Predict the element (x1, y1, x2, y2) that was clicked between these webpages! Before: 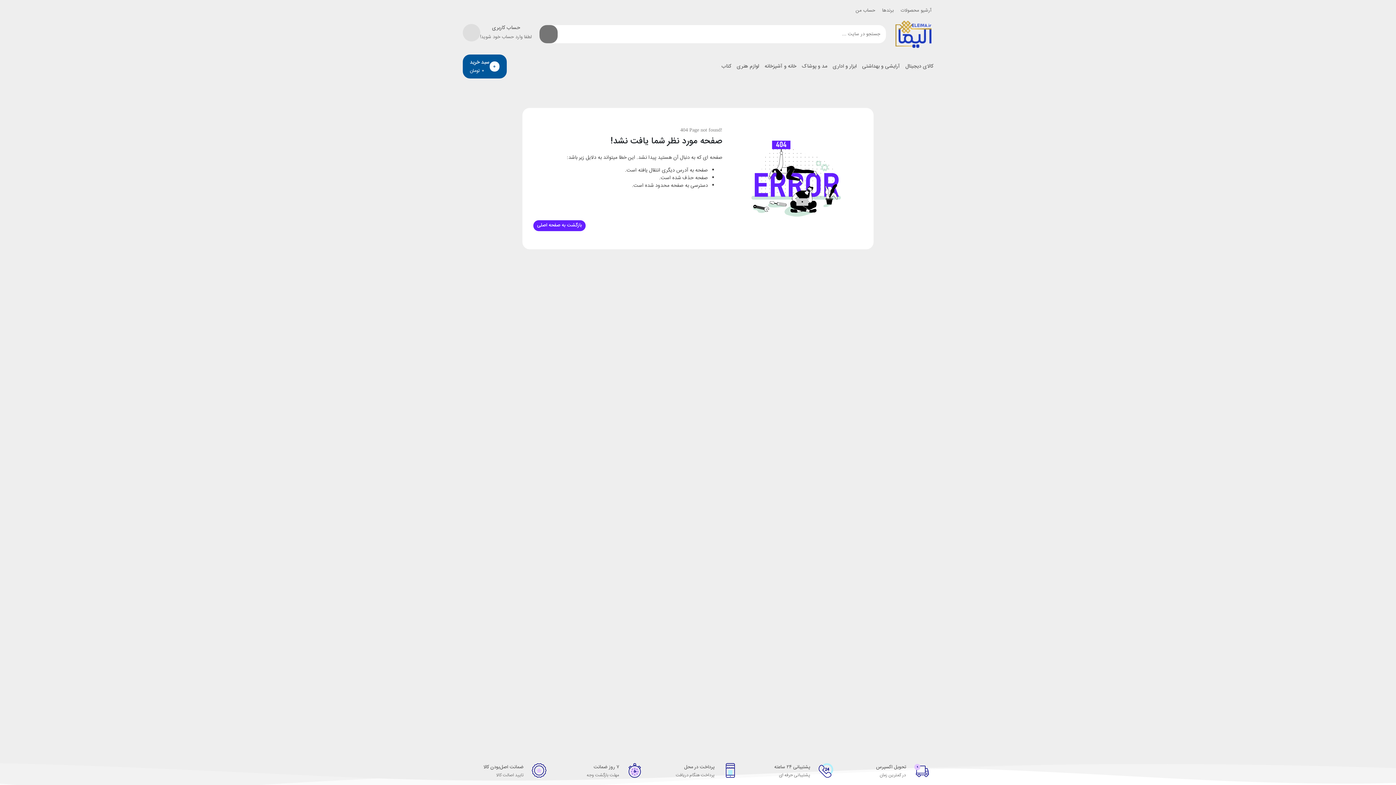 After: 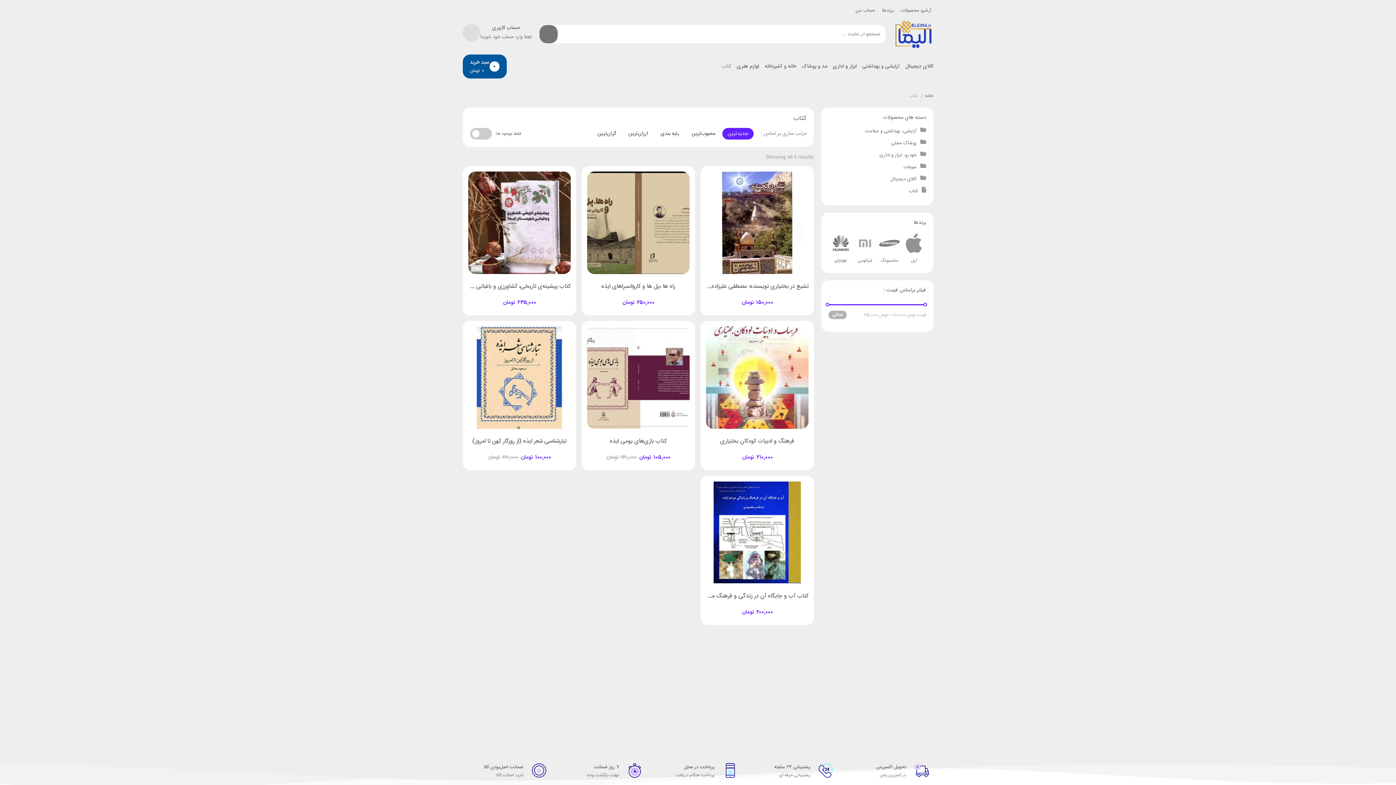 Action: label: کتاب bbox: (721, 62, 731, 70)